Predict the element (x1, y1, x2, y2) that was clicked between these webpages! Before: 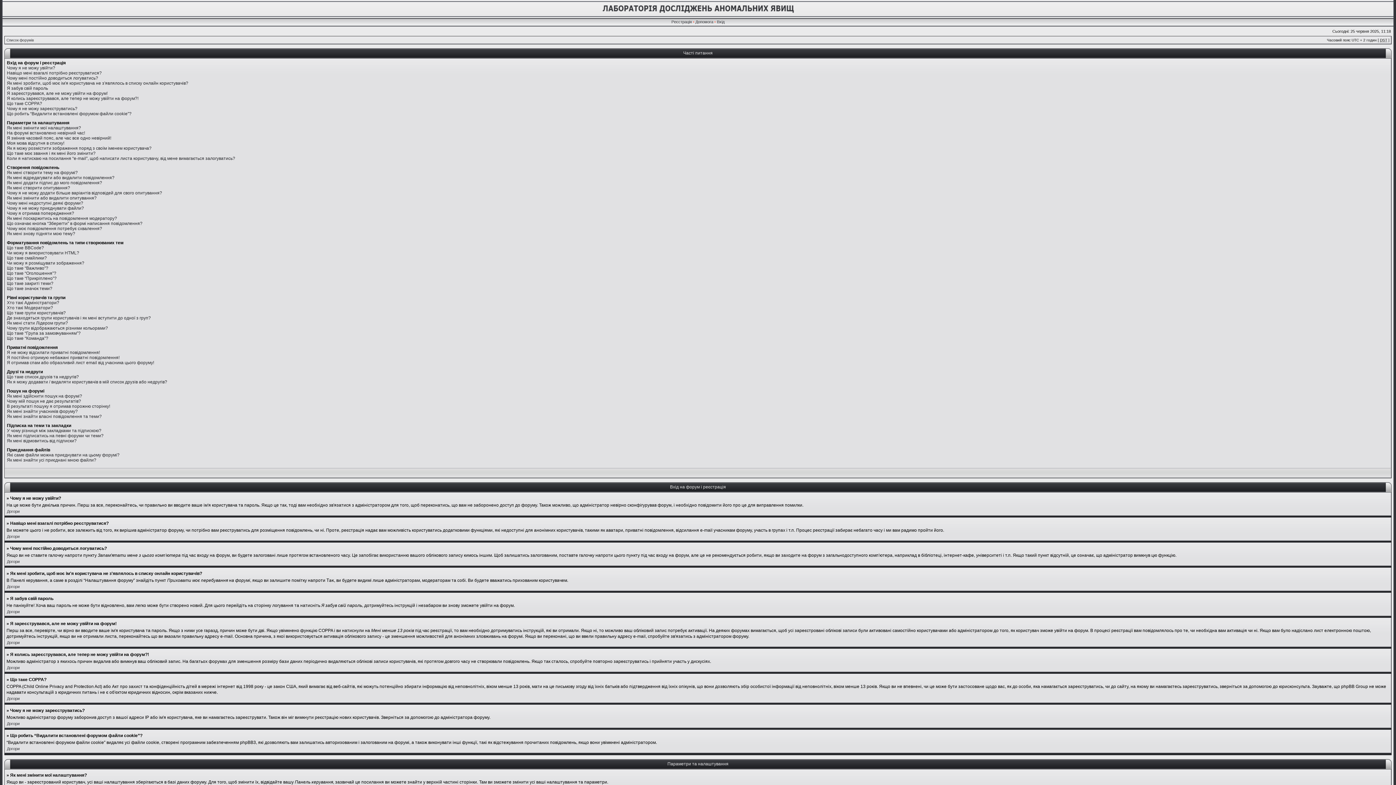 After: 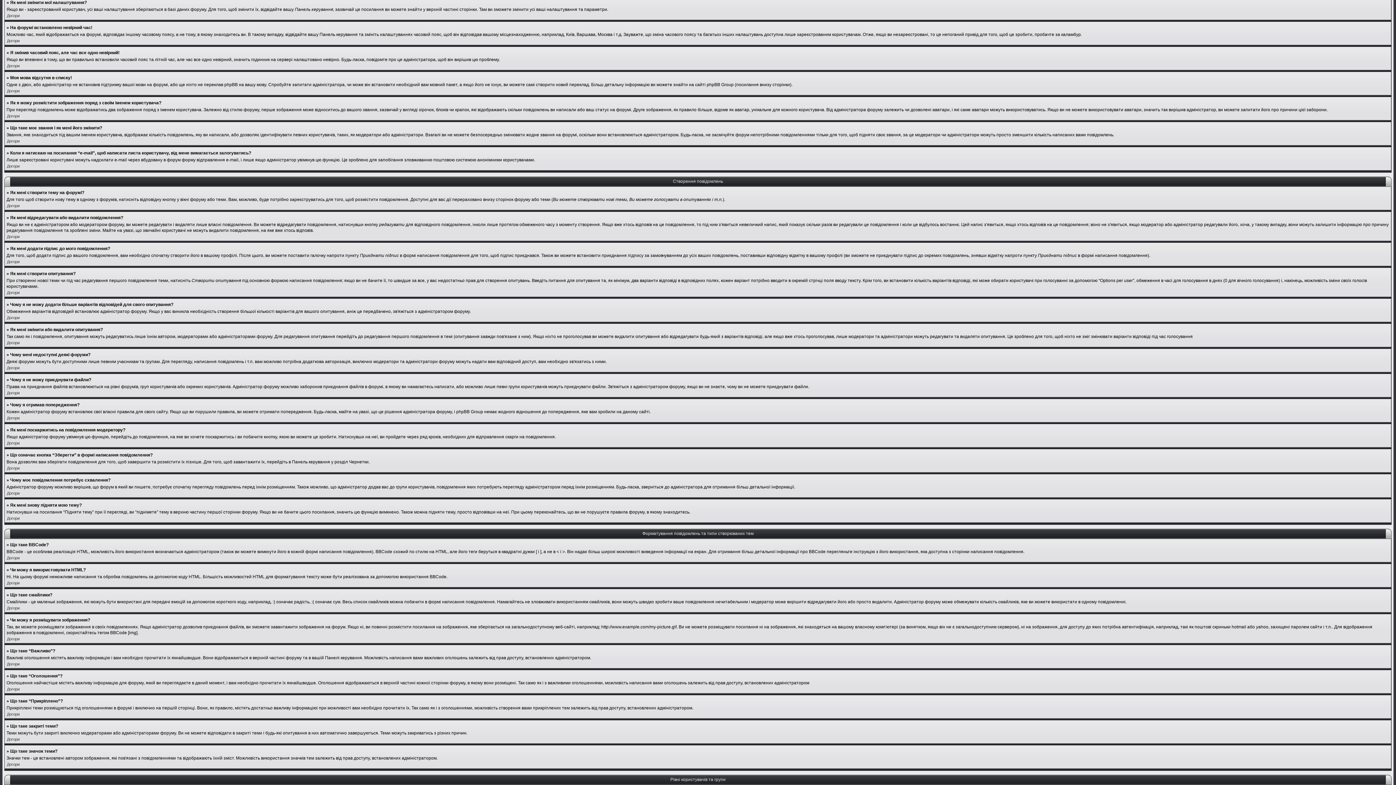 Action: label: Як мені змінити мої налаштування? bbox: (6, 125, 81, 130)